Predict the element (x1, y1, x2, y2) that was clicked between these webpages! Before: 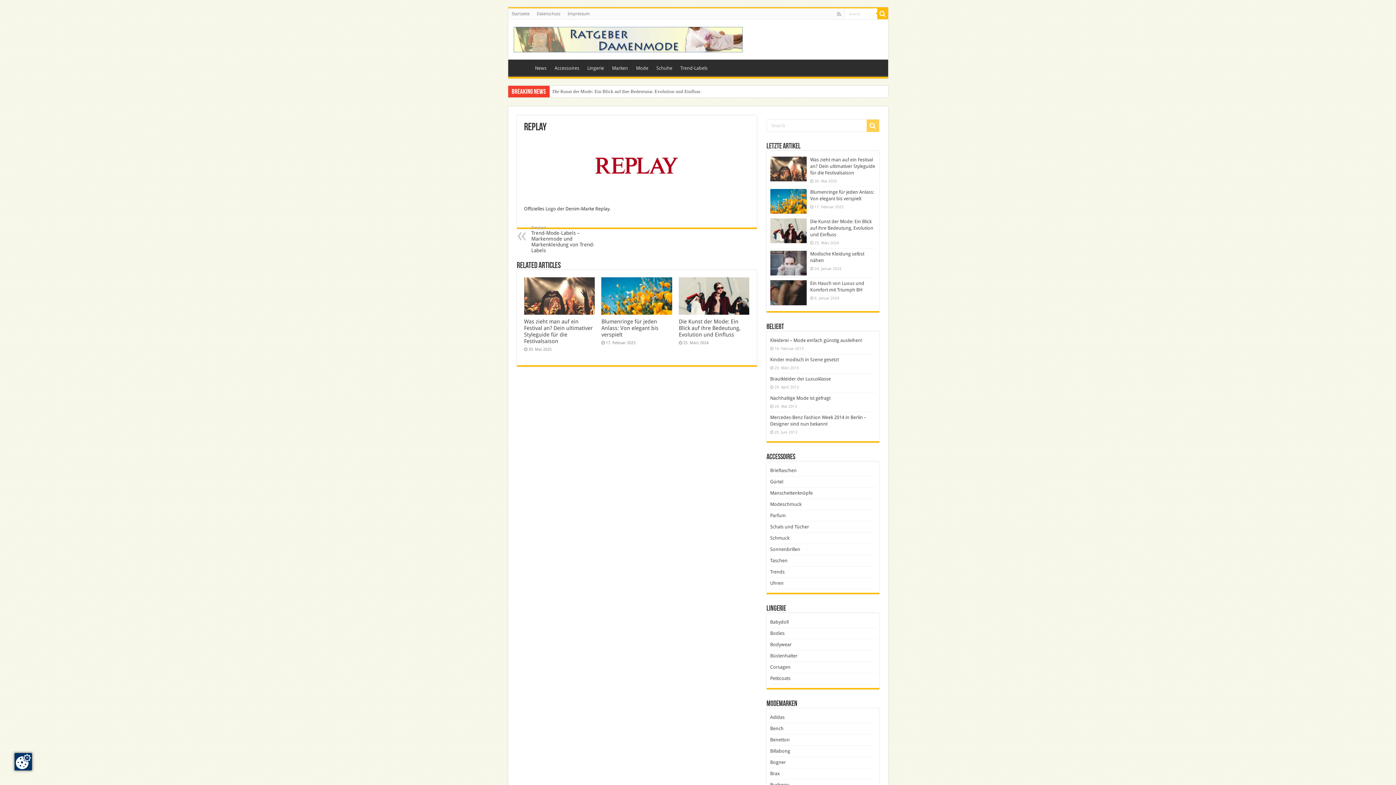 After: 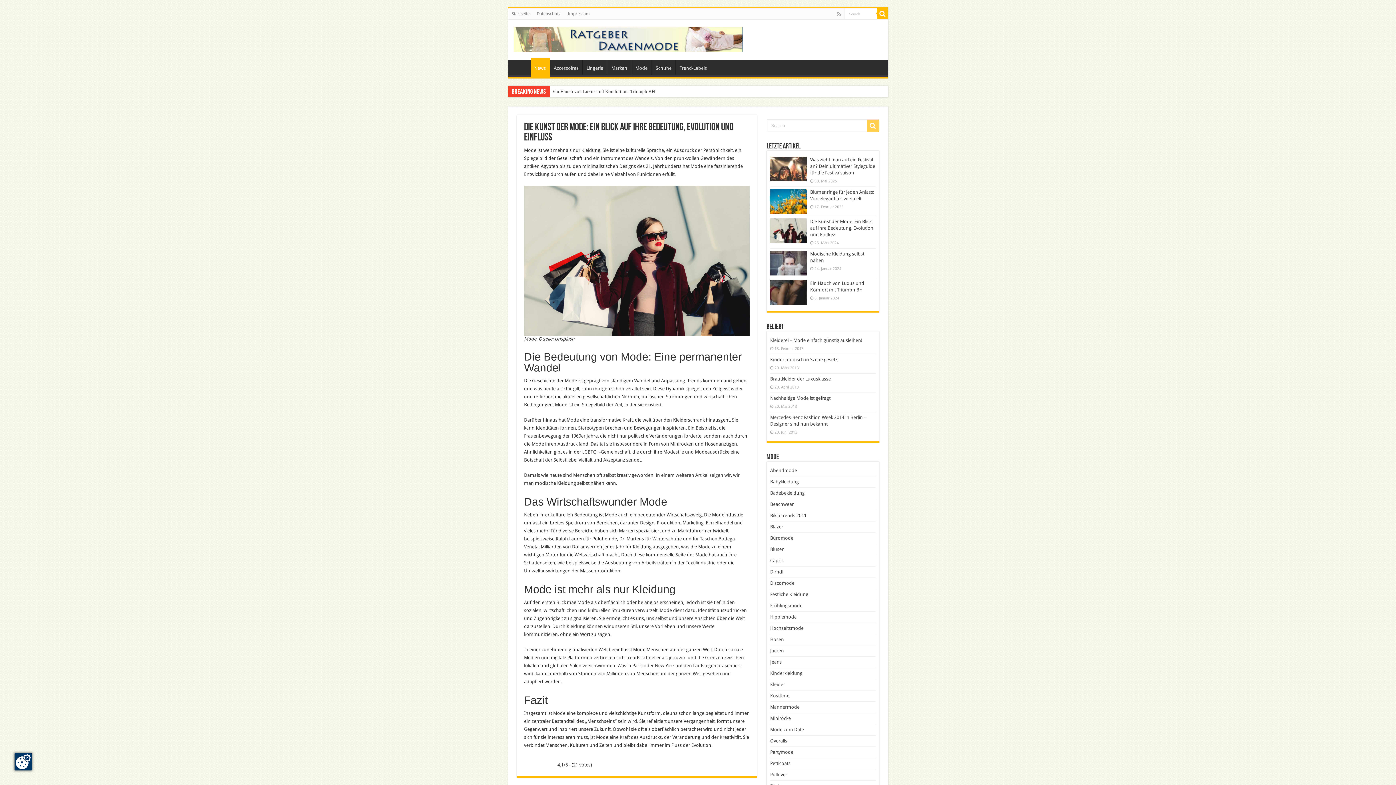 Action: bbox: (770, 218, 806, 243)